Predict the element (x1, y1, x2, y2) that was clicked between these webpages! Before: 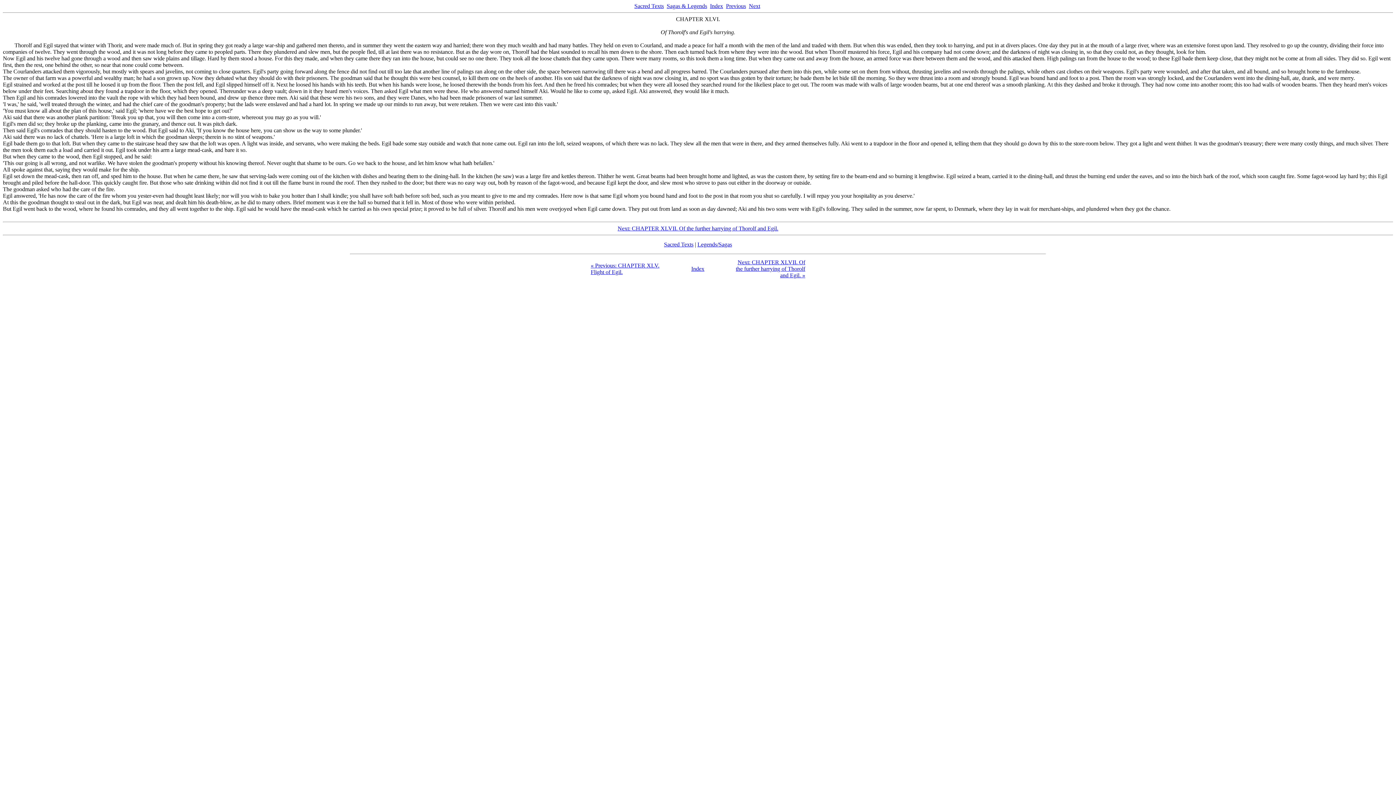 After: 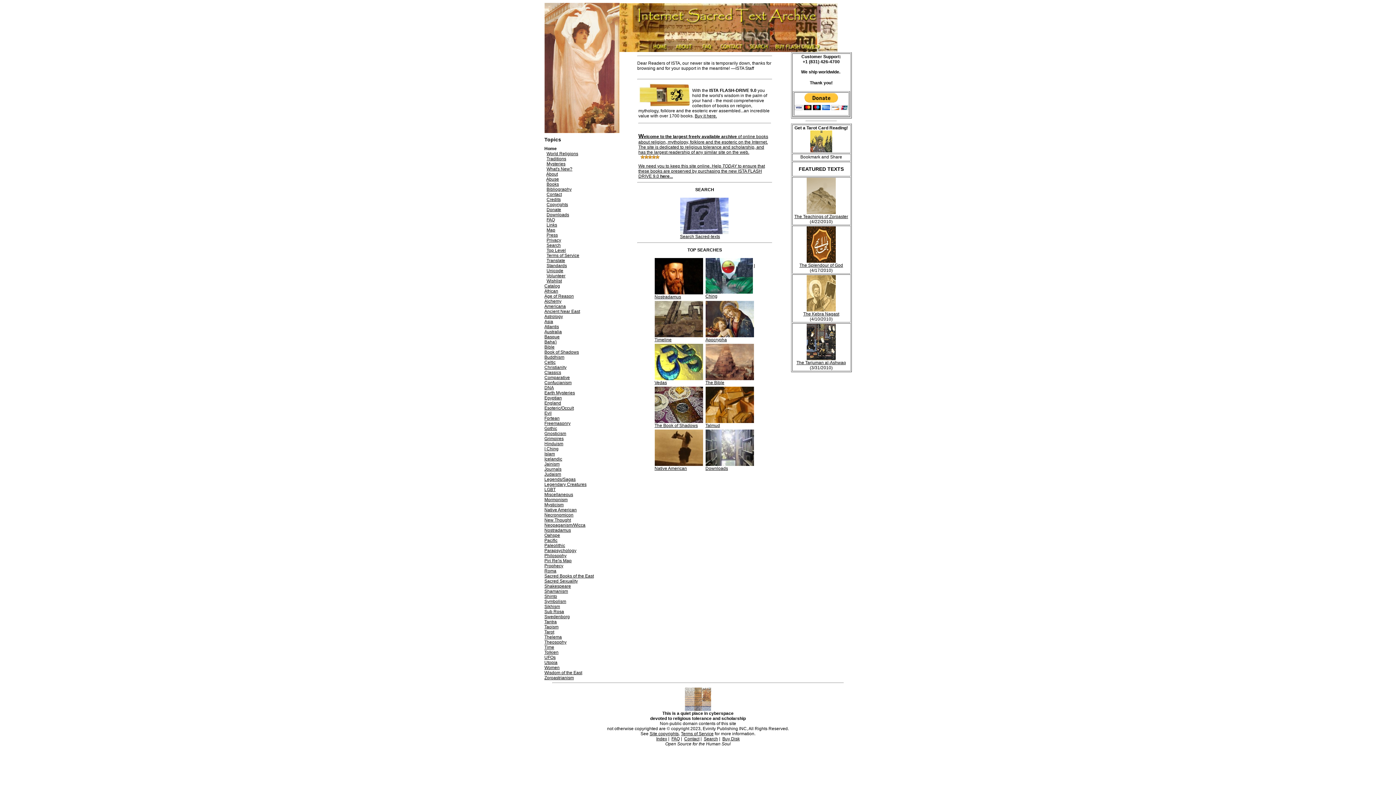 Action: label: Sacred Texts bbox: (664, 241, 693, 247)